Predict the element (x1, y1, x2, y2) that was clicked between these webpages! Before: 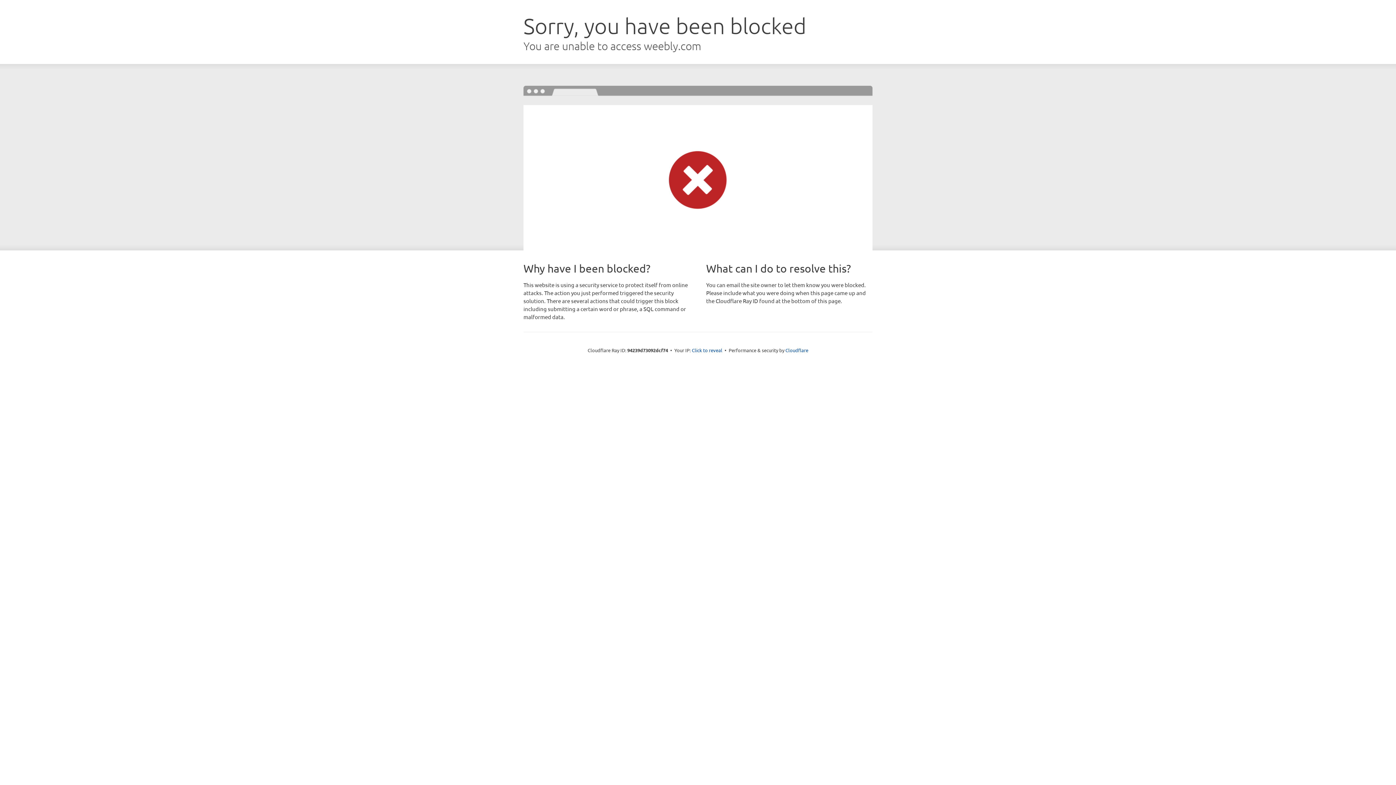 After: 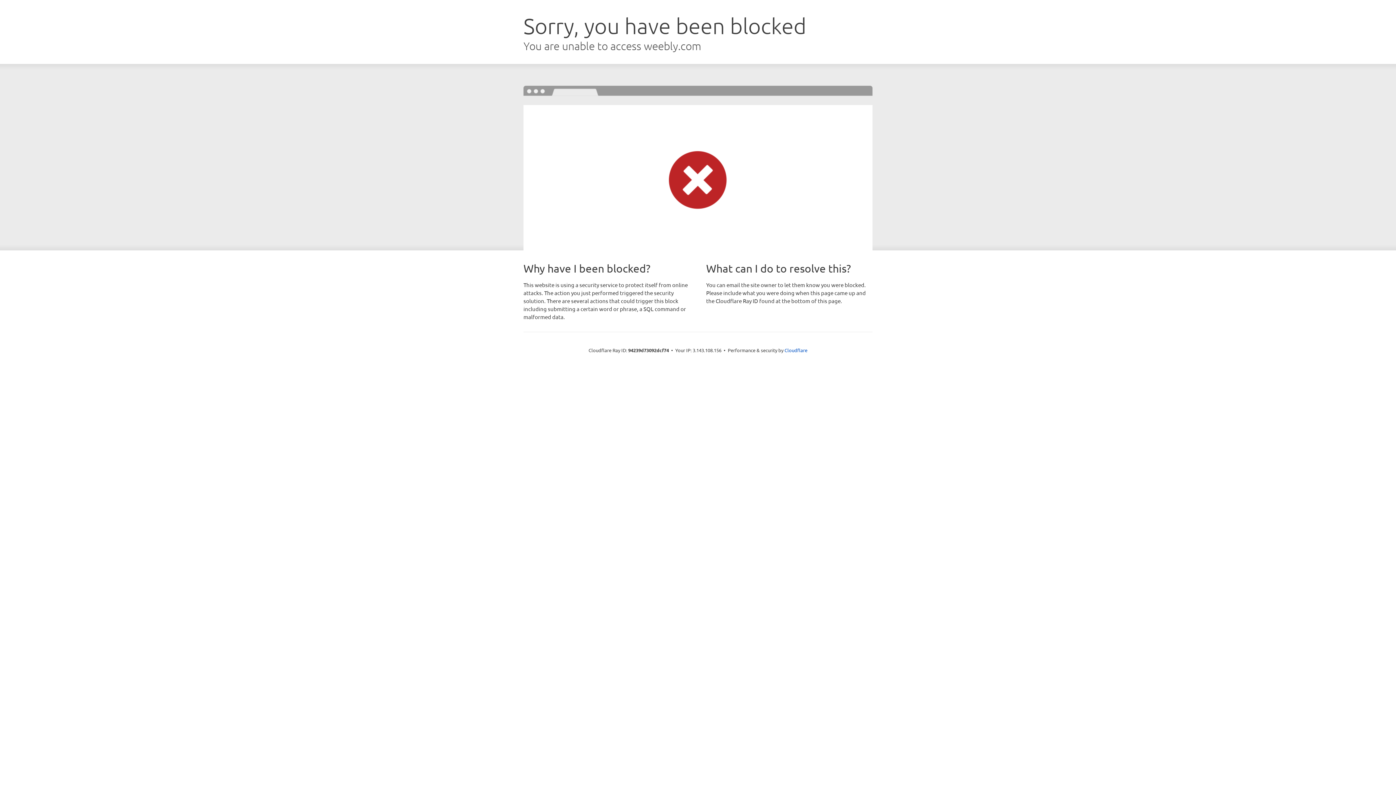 Action: label: Click to reveal bbox: (692, 346, 722, 353)